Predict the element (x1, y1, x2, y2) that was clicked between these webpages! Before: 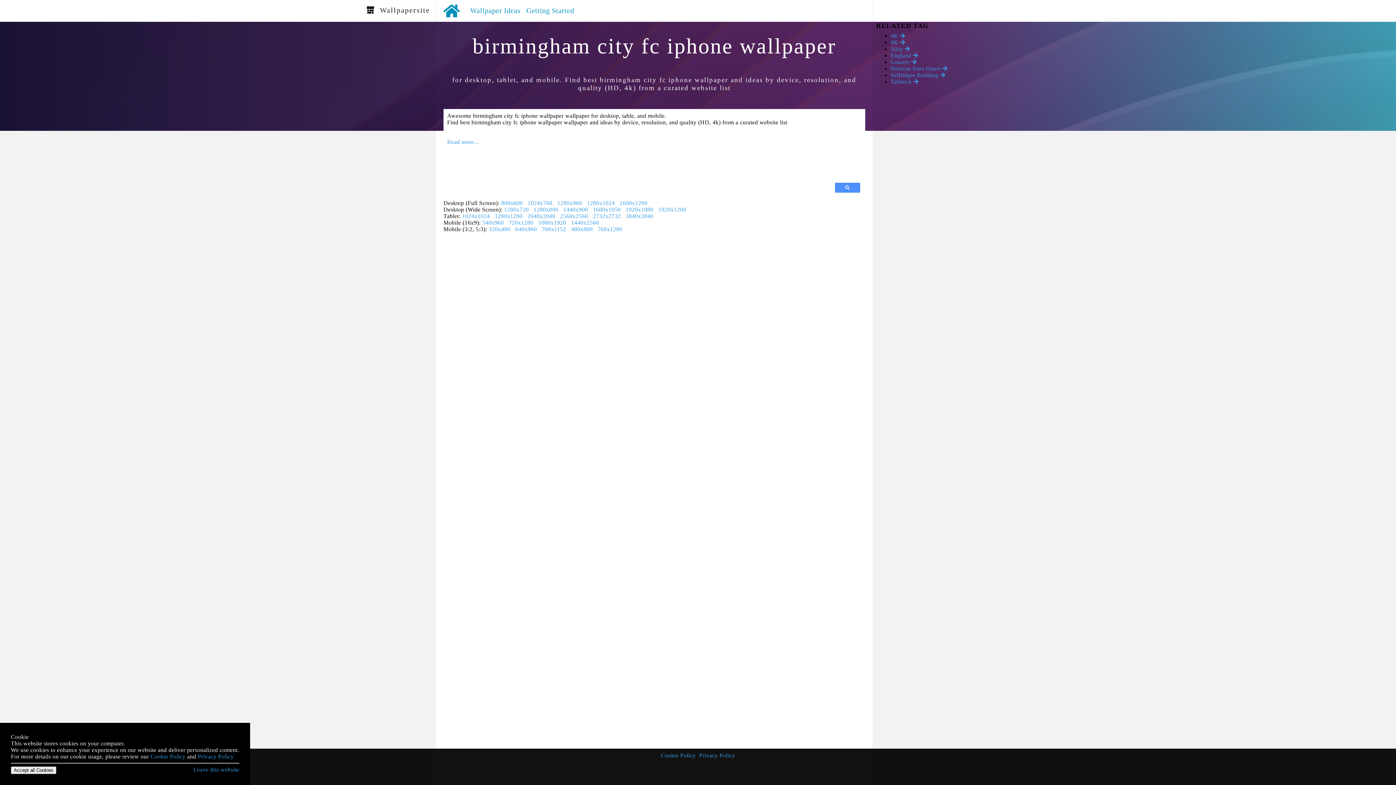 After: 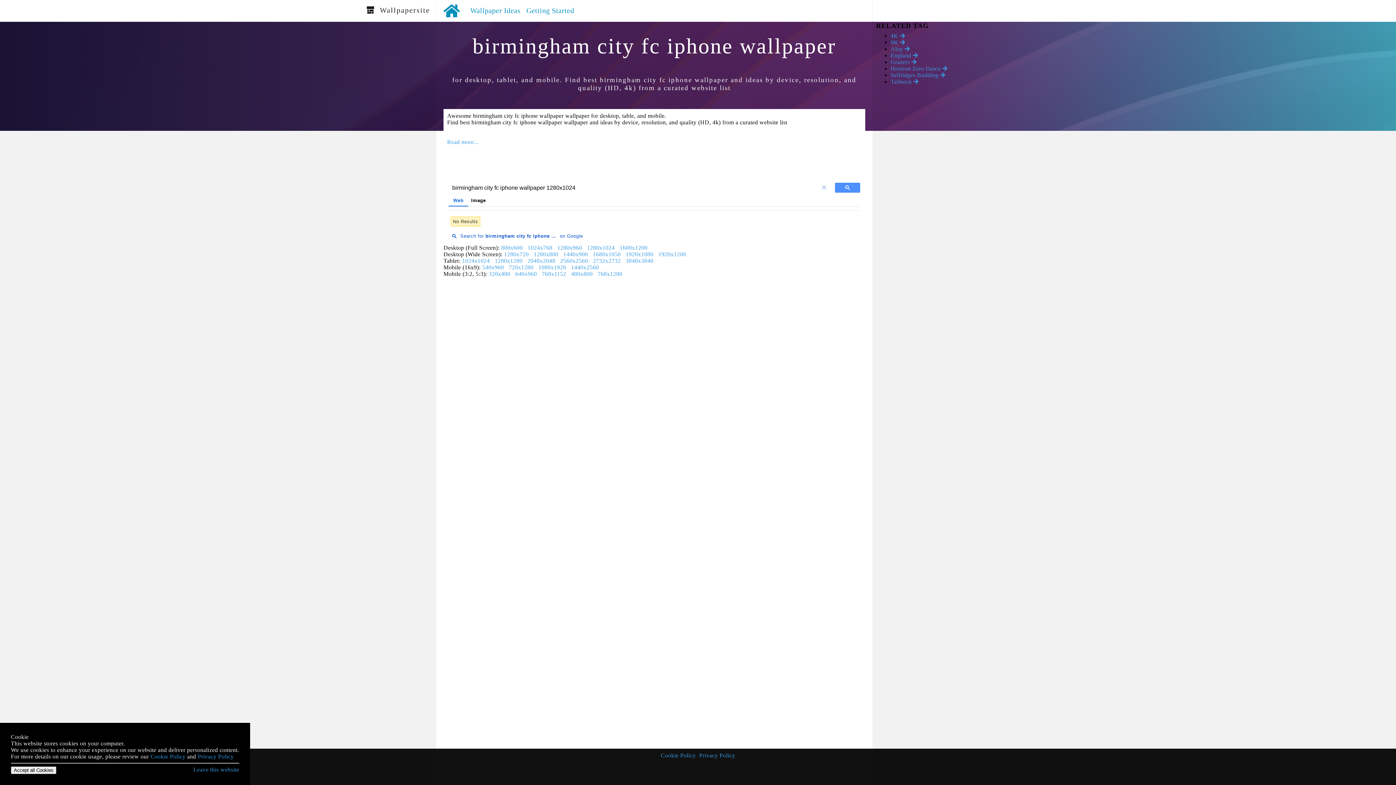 Action: label: 1280x1024 bbox: (587, 200, 614, 206)